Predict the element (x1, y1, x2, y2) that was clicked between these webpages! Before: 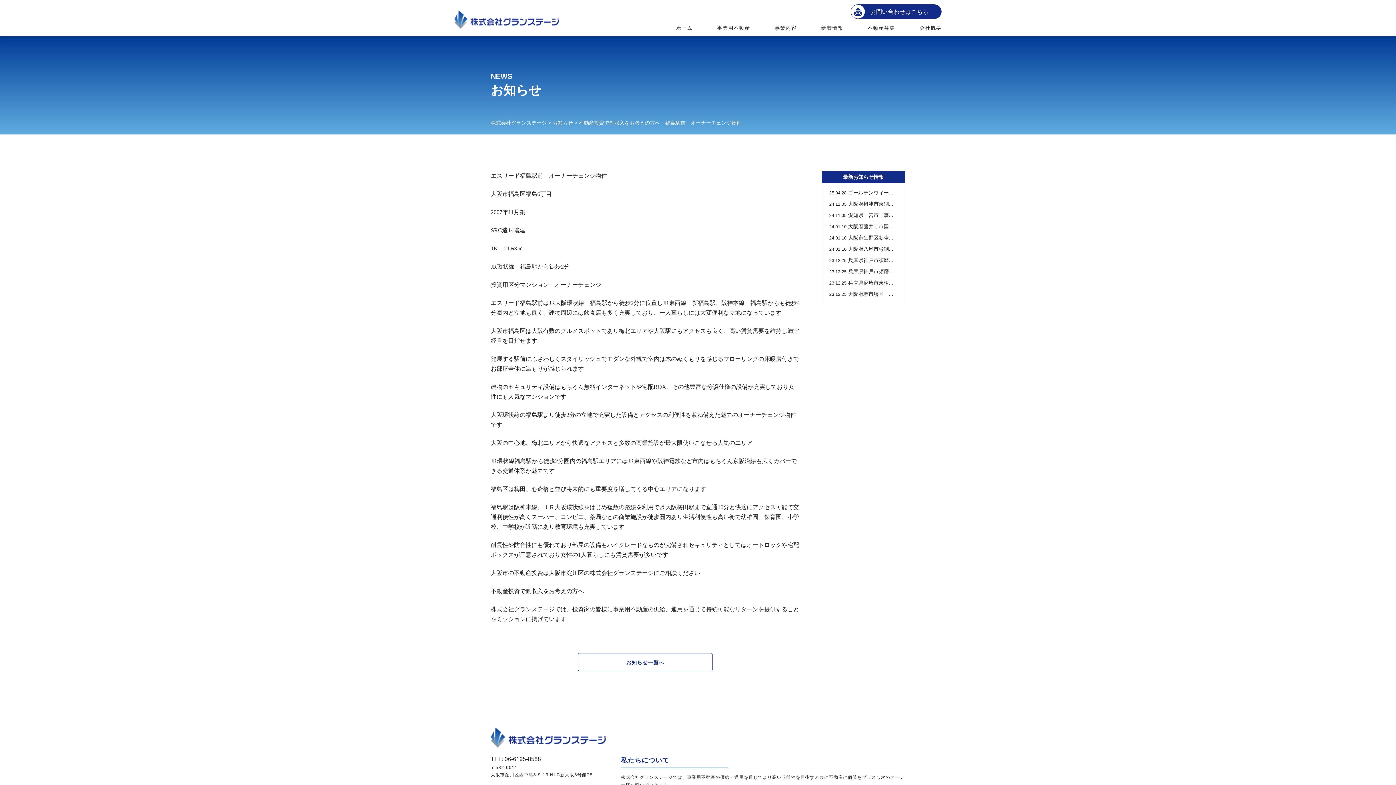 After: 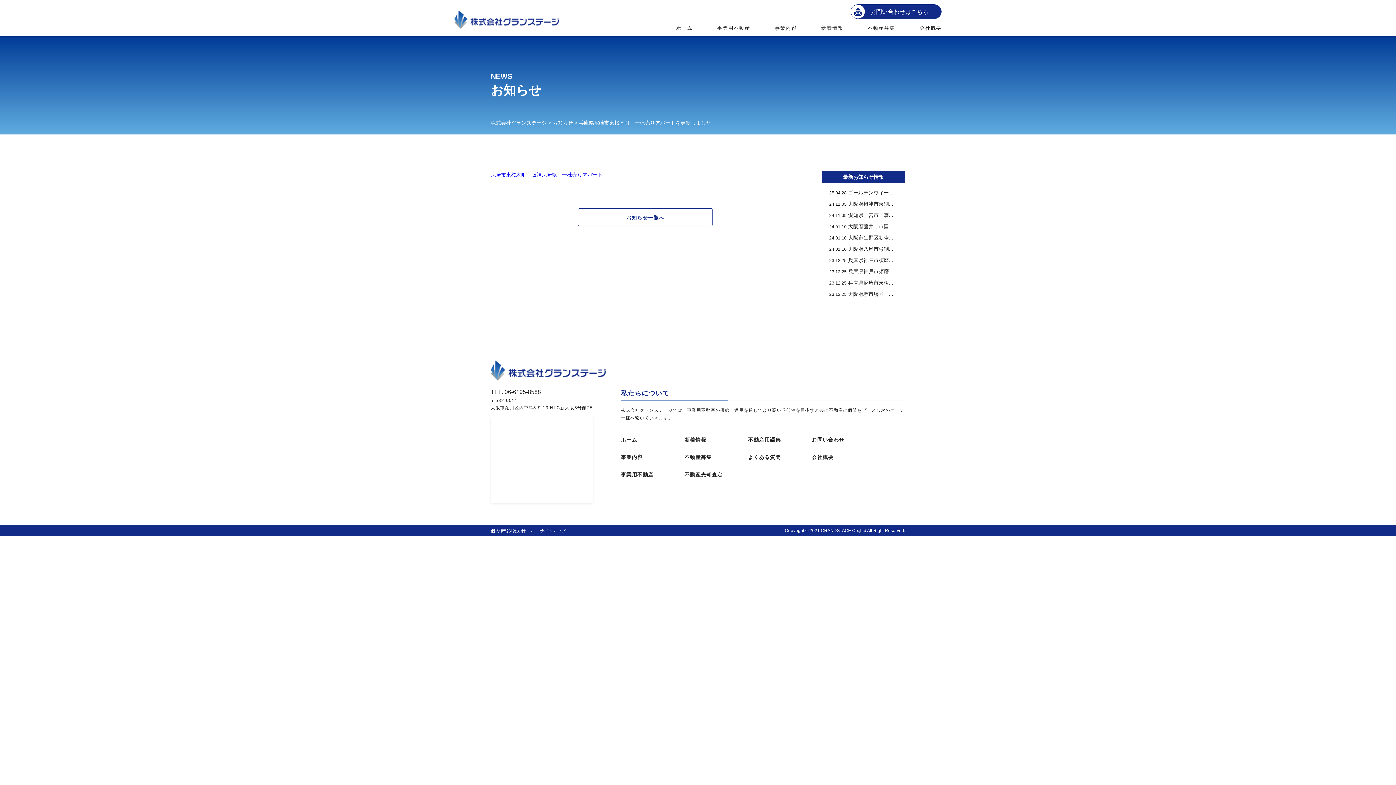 Action: label: 23.12.25 兵庫県尼崎市東桜... bbox: (829, 280, 893, 285)